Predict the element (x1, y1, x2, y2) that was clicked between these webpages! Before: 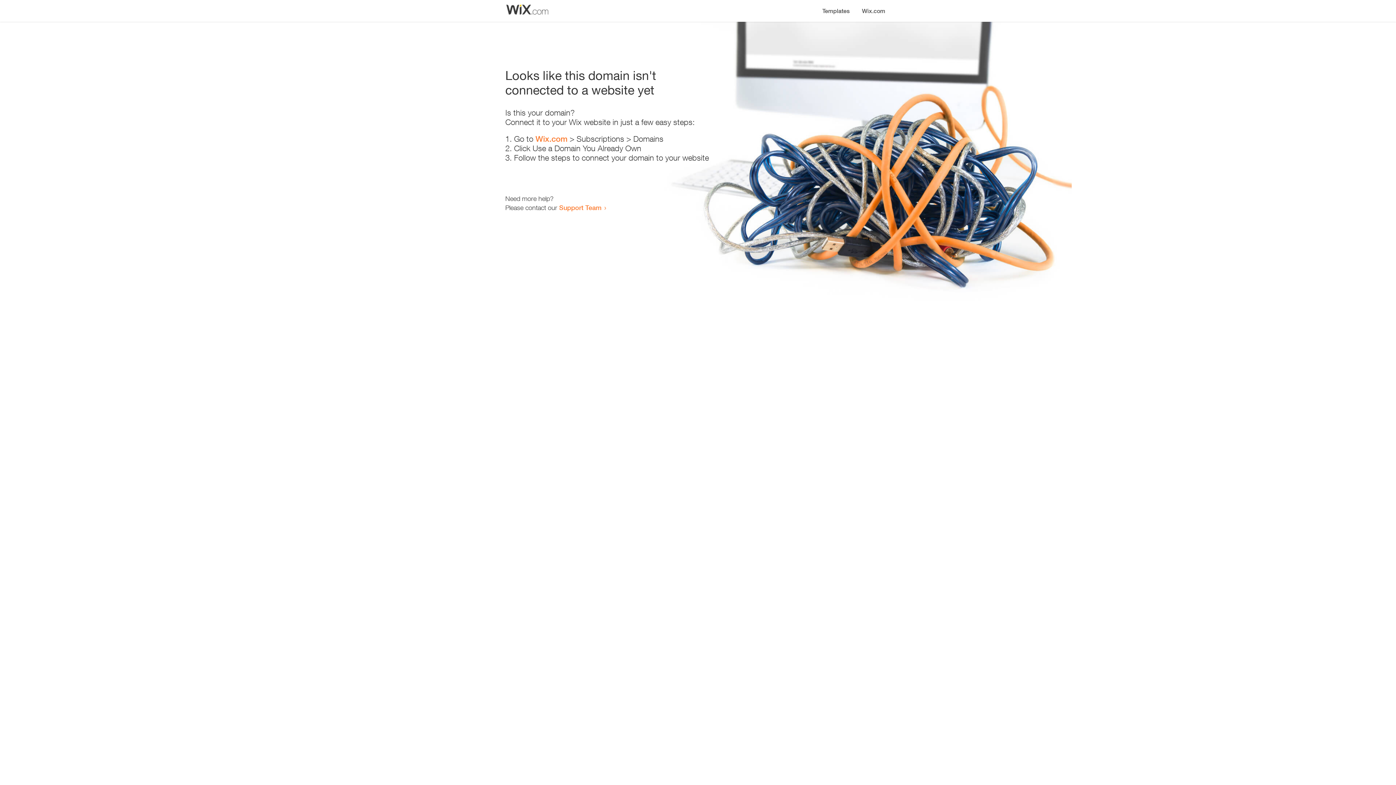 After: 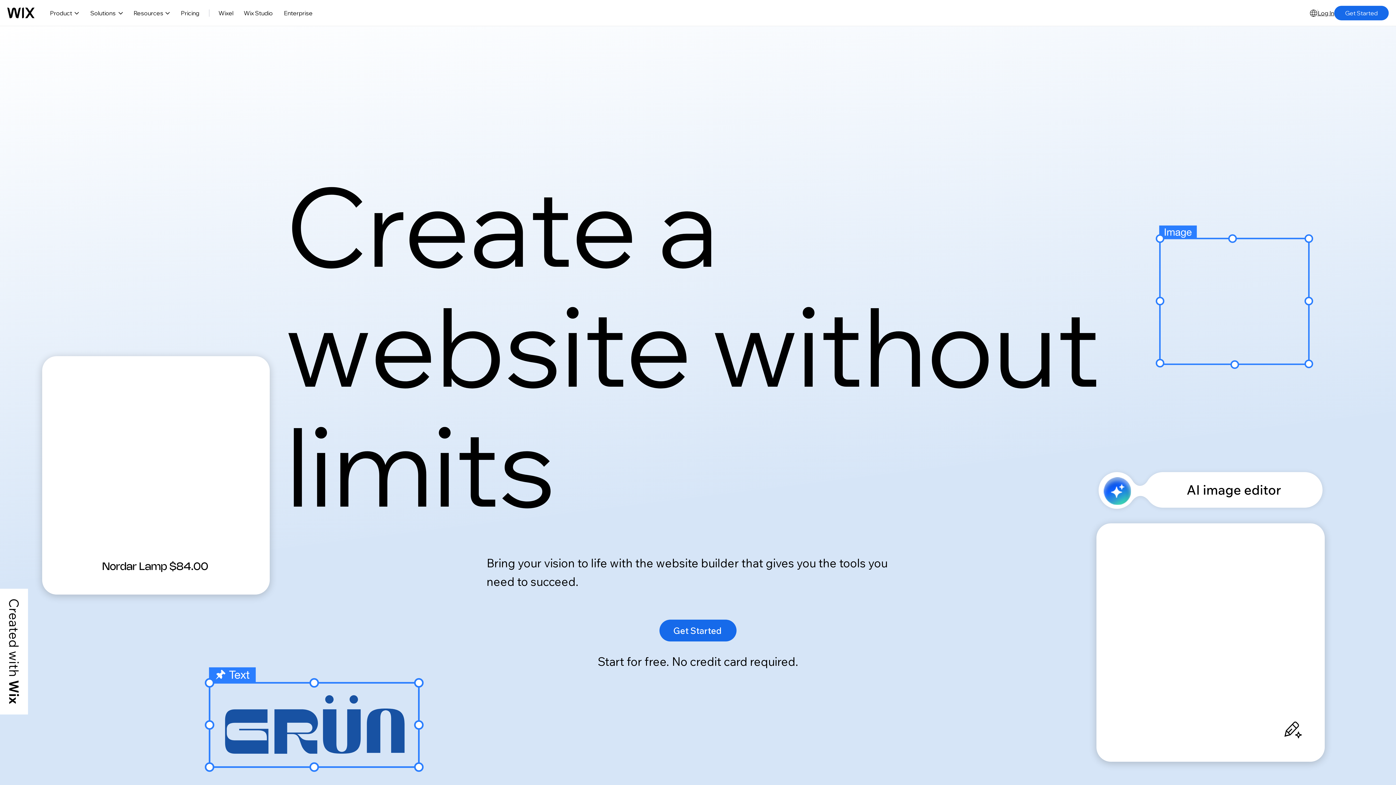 Action: label: Wix.com bbox: (535, 134, 567, 143)